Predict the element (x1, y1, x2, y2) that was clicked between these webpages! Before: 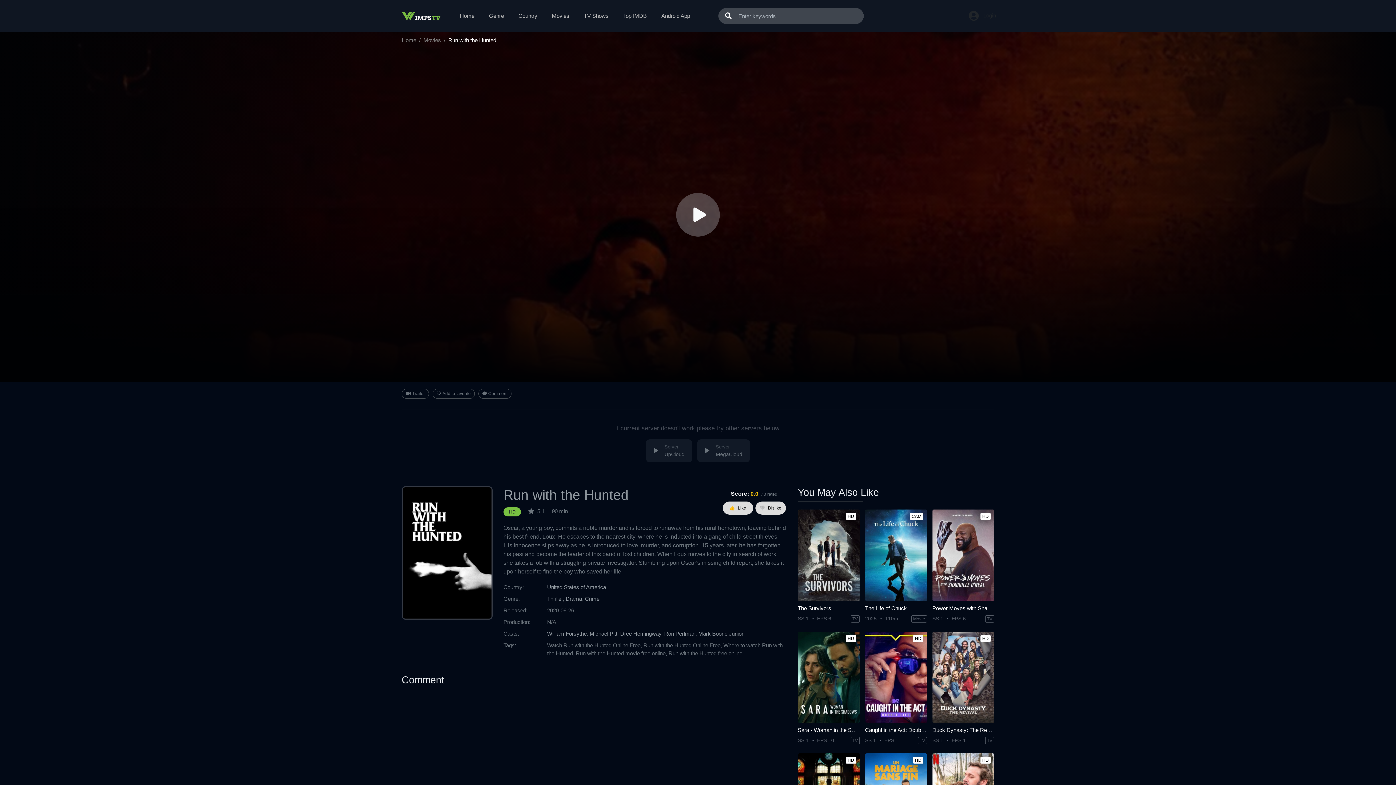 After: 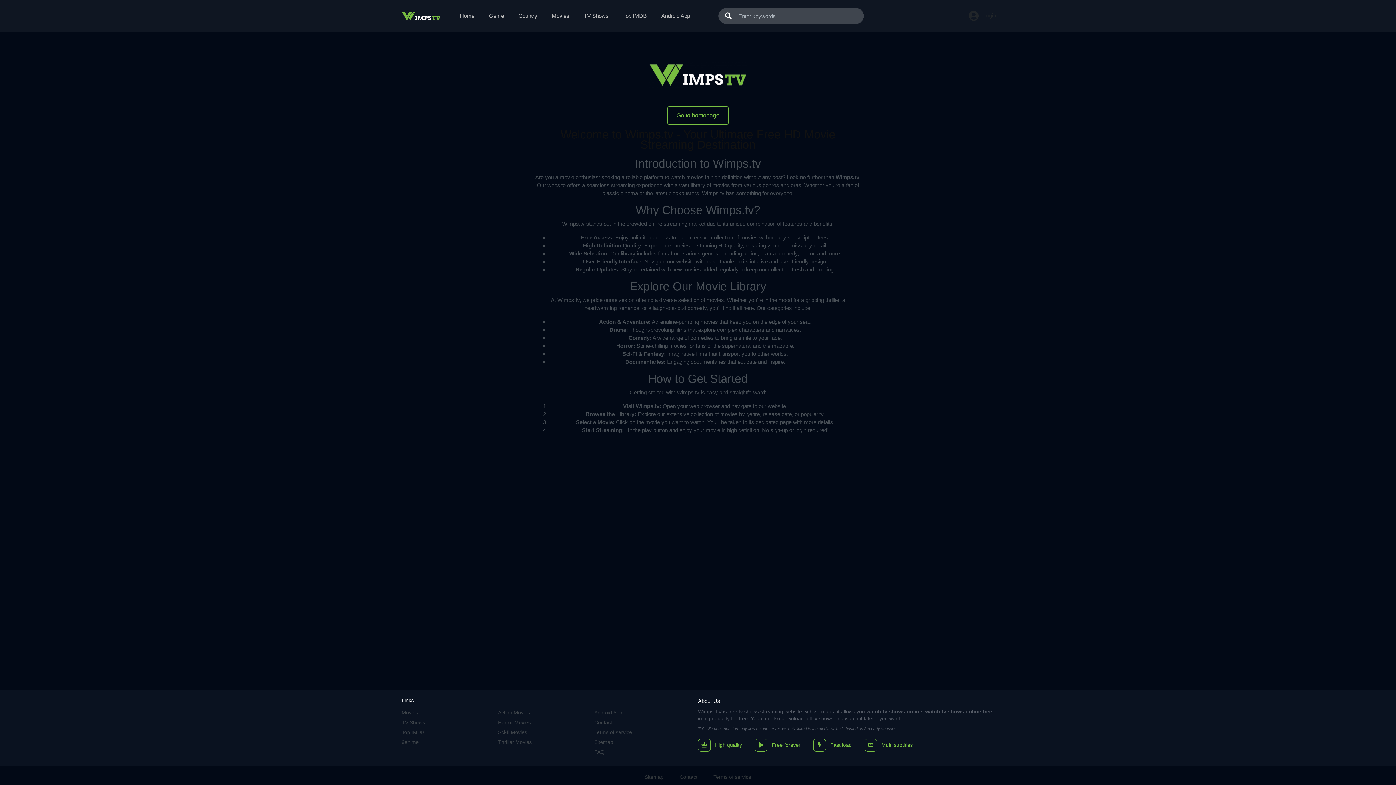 Action: bbox: (401, 10, 442, 21)